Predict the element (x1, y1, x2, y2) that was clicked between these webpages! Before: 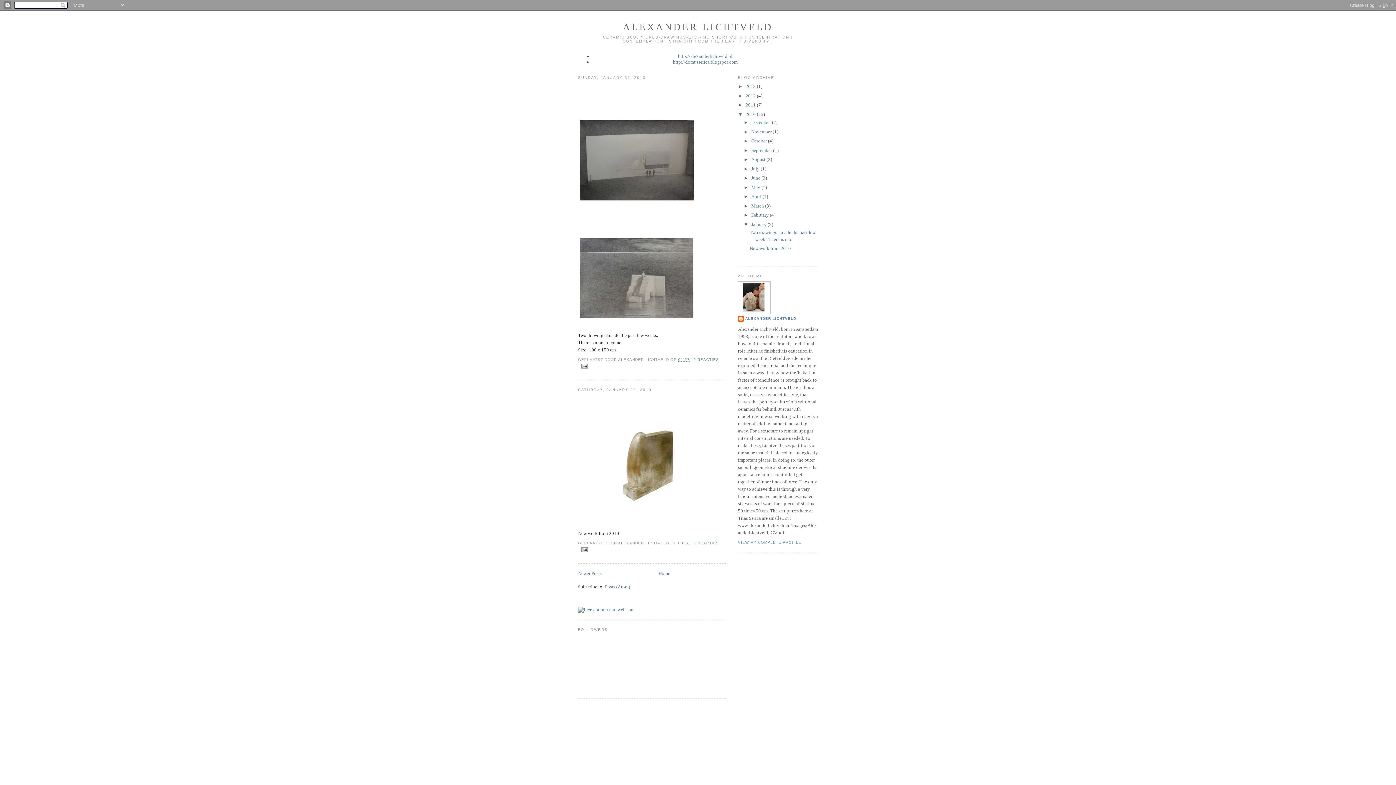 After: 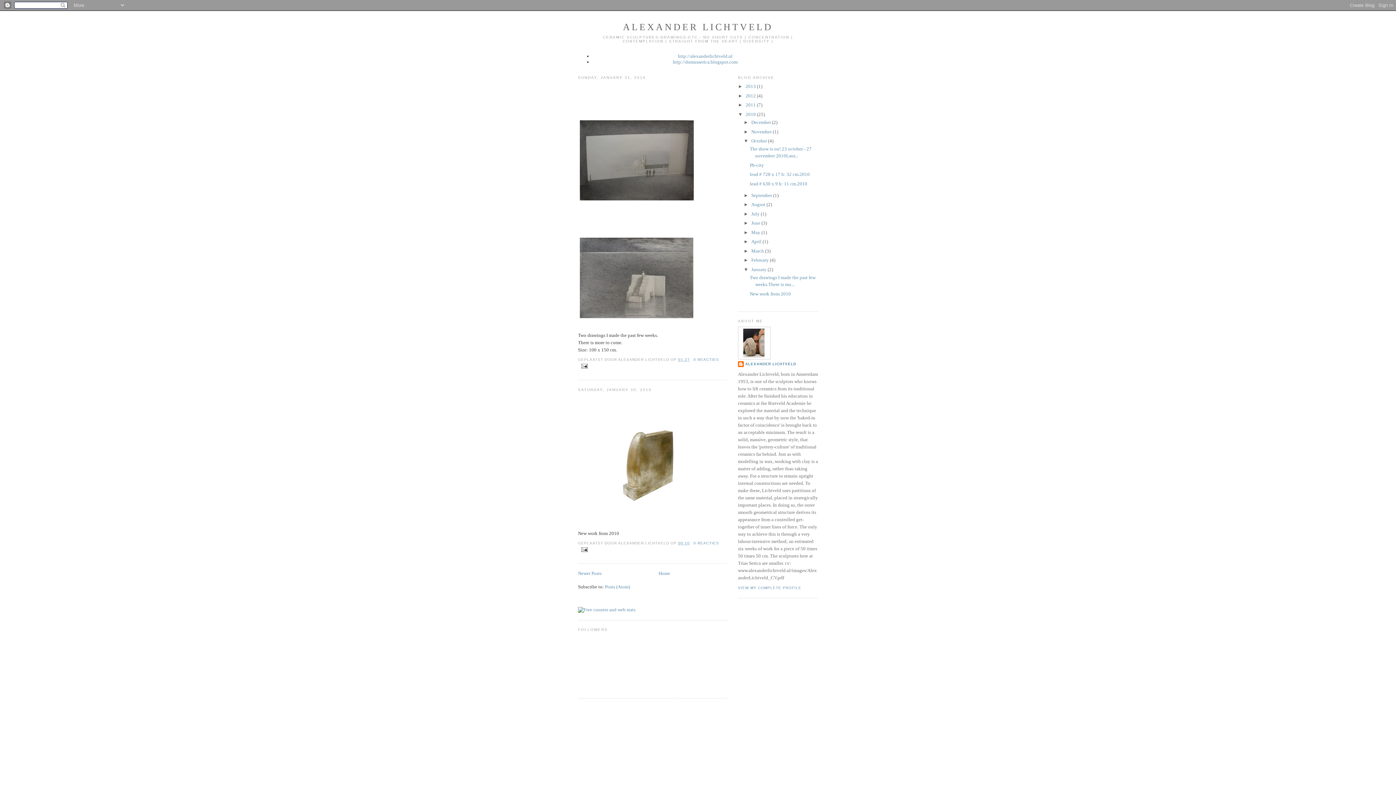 Action: label: ►   bbox: (743, 138, 751, 143)